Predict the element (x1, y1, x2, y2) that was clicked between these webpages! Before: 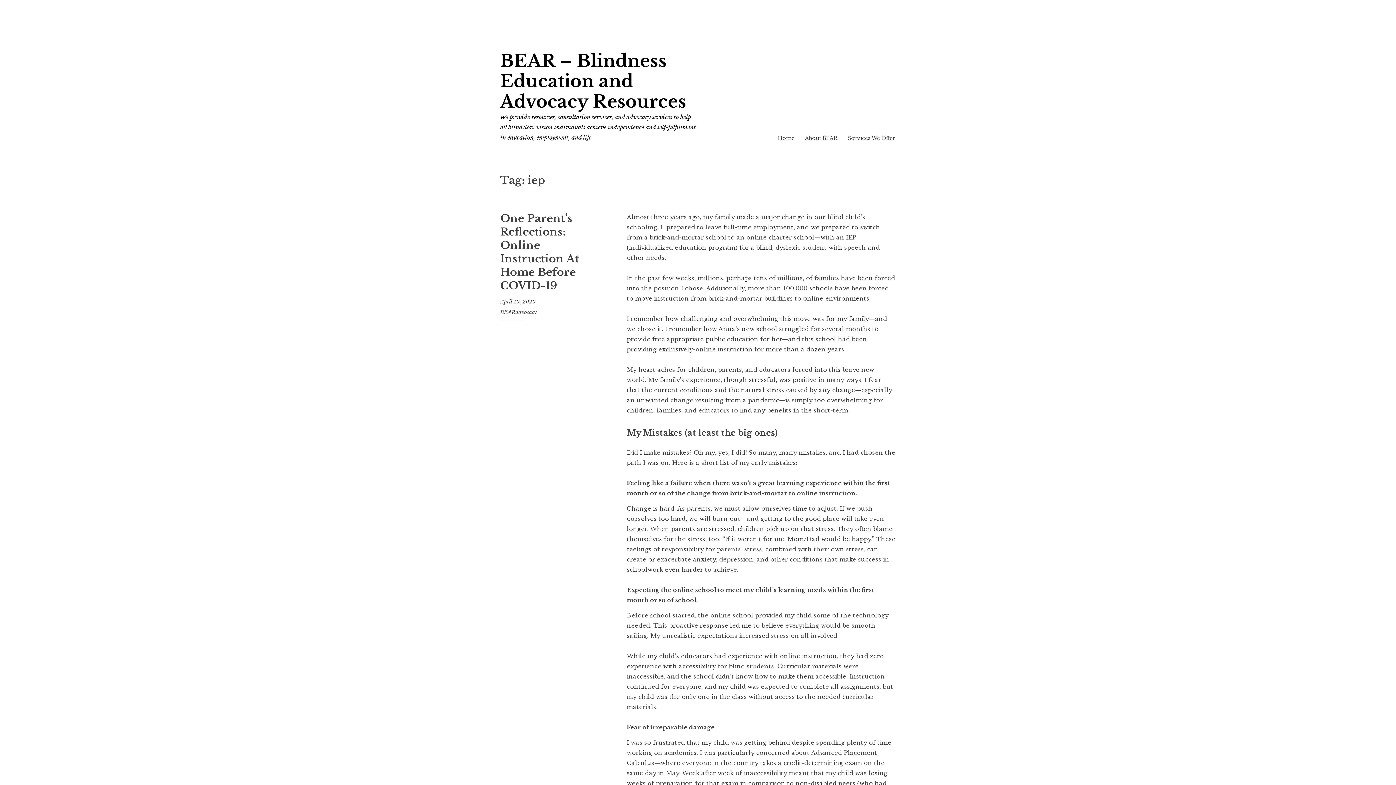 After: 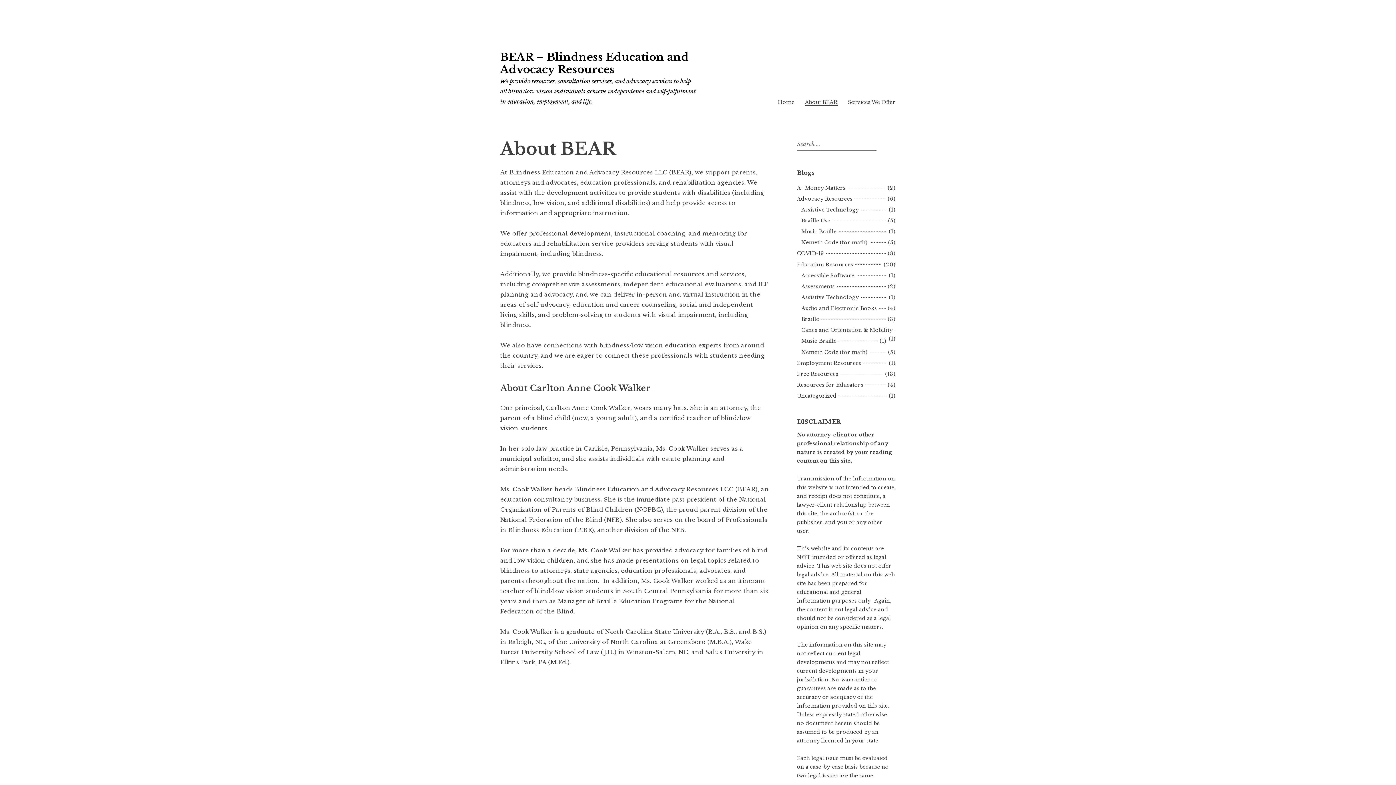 Action: label: About BEAR bbox: (805, 134, 837, 141)